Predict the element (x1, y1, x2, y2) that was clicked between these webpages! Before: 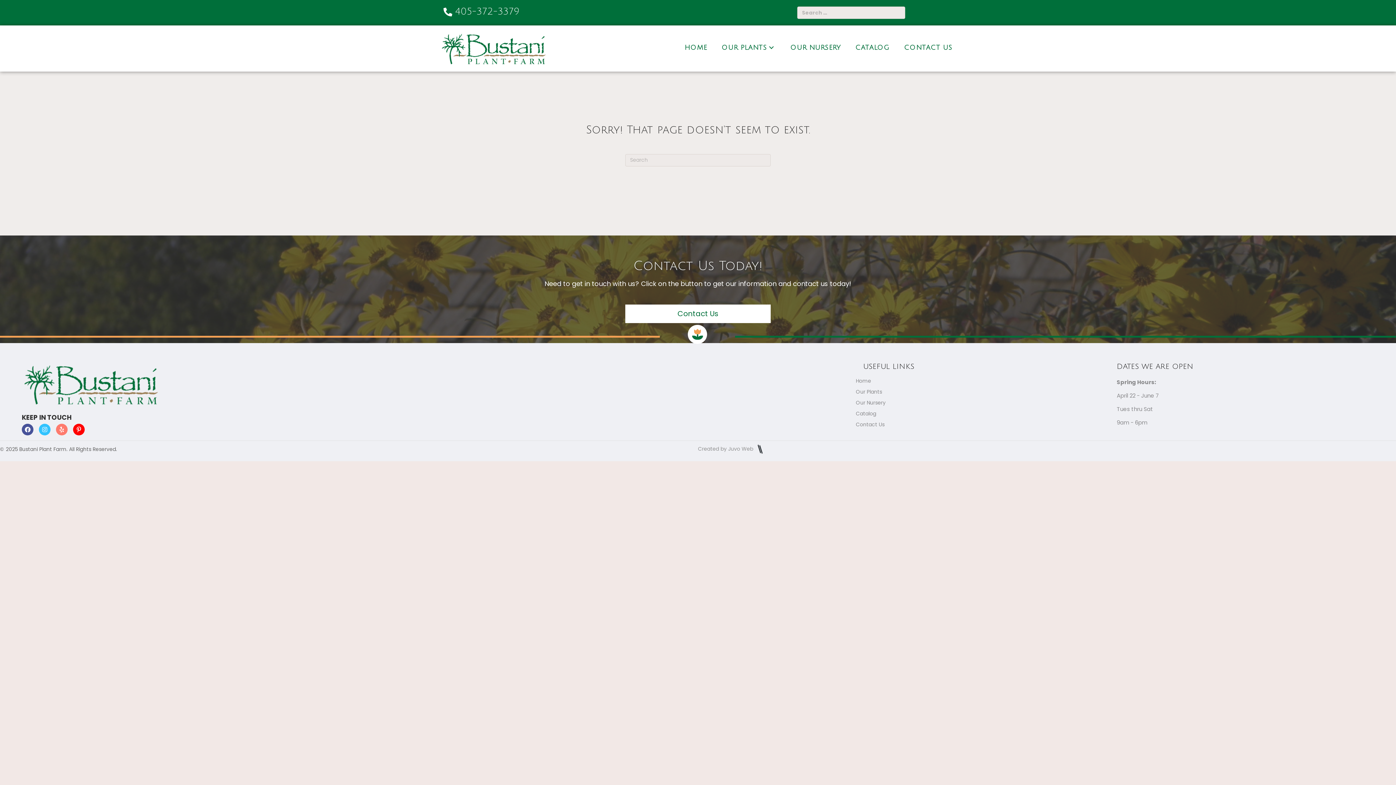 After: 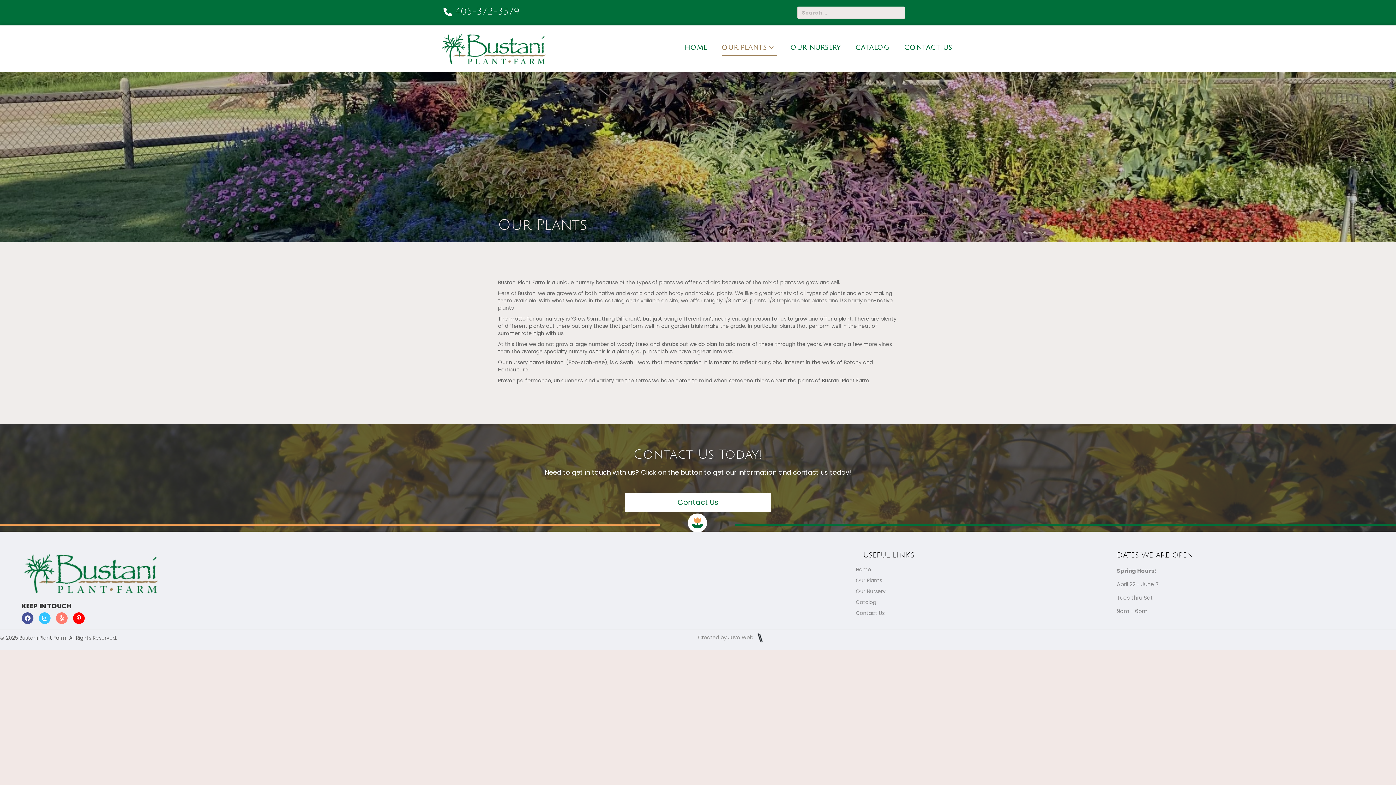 Action: bbox: (856, 388, 882, 395) label: Our Plants